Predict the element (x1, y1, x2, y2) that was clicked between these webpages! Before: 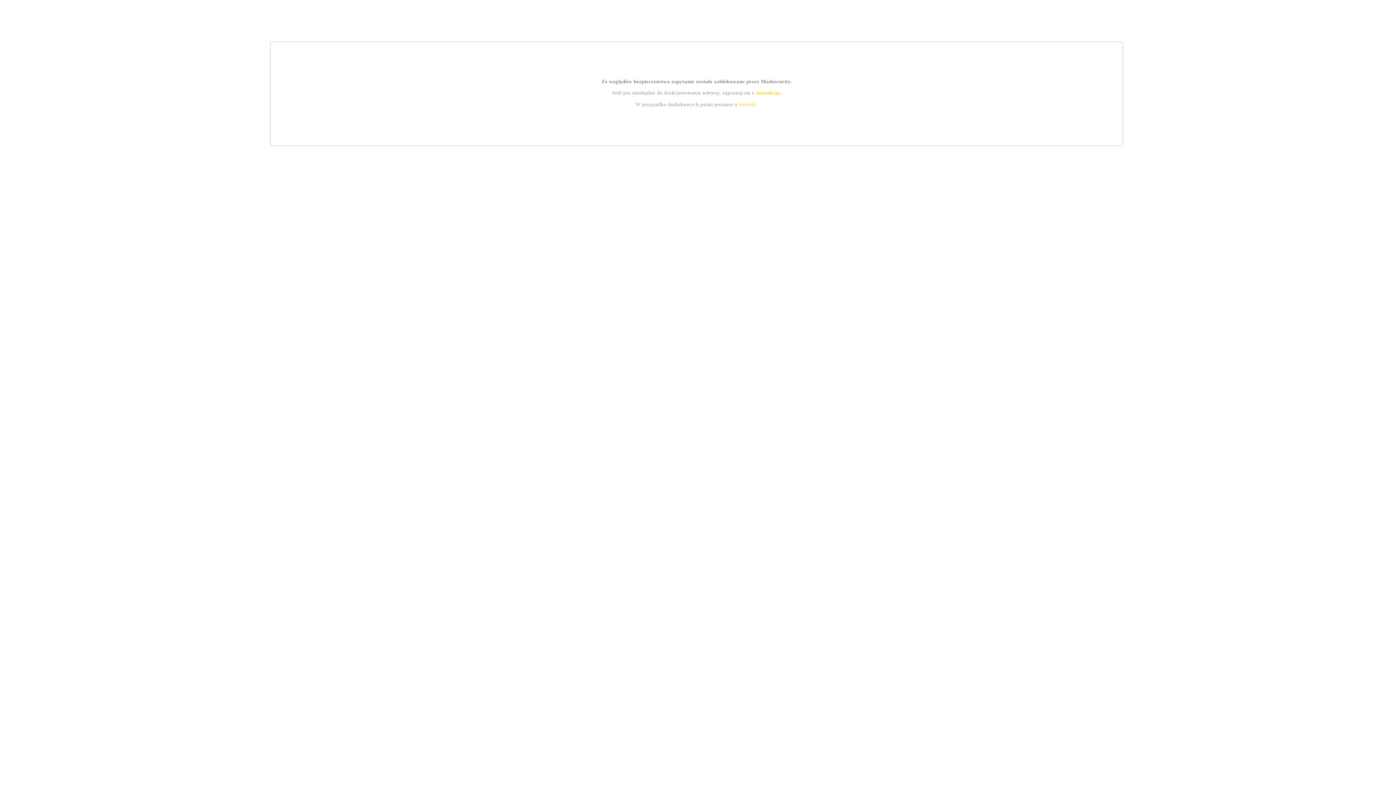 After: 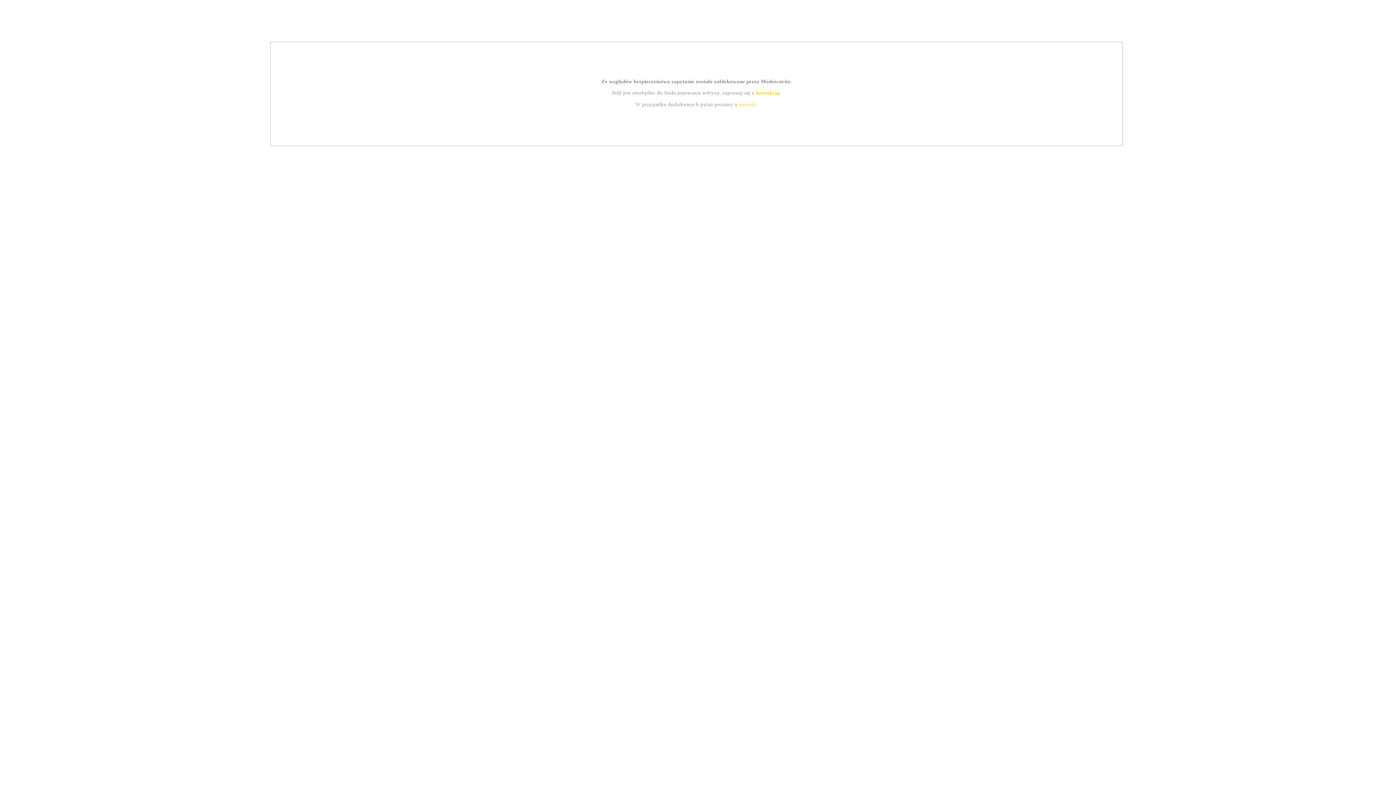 Action: bbox: (755, 89, 779, 95) label: instrukcją